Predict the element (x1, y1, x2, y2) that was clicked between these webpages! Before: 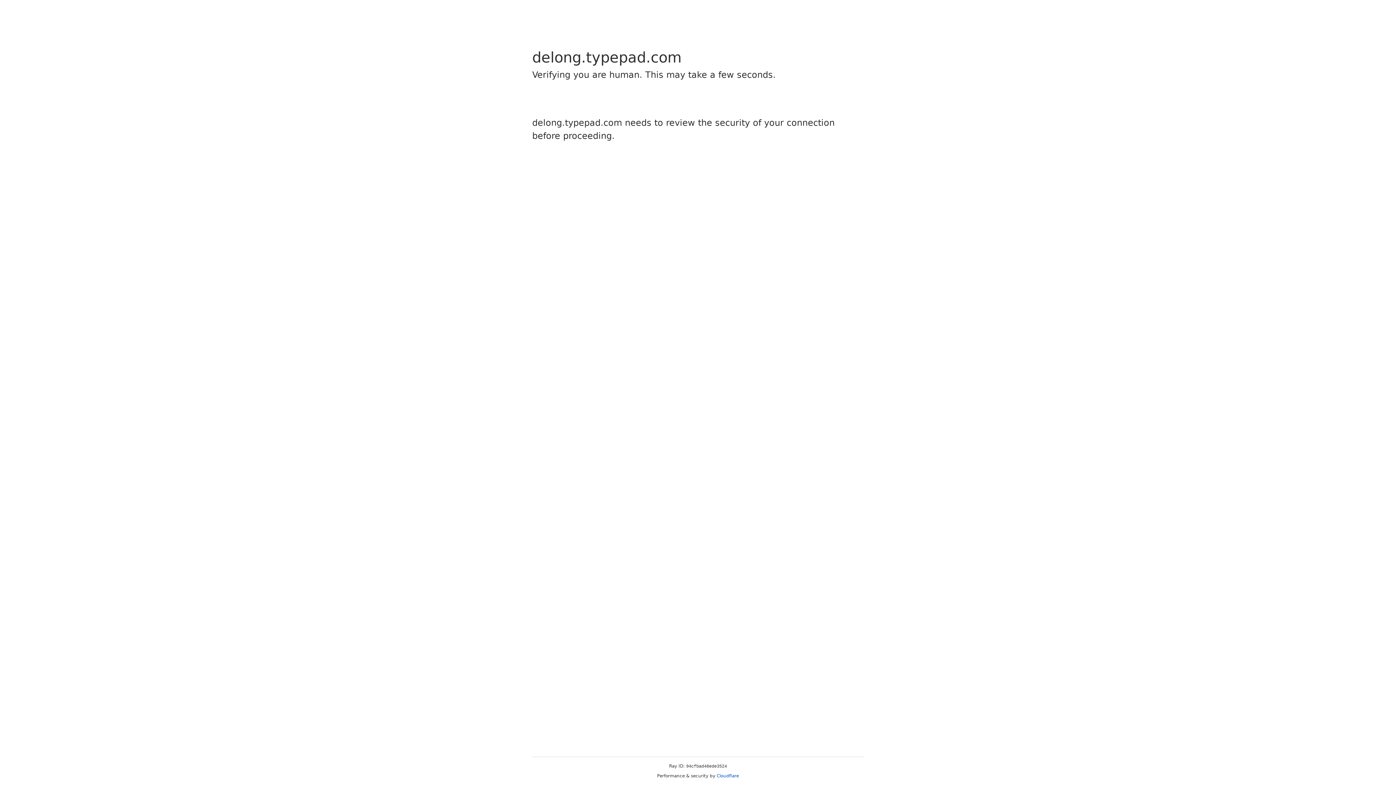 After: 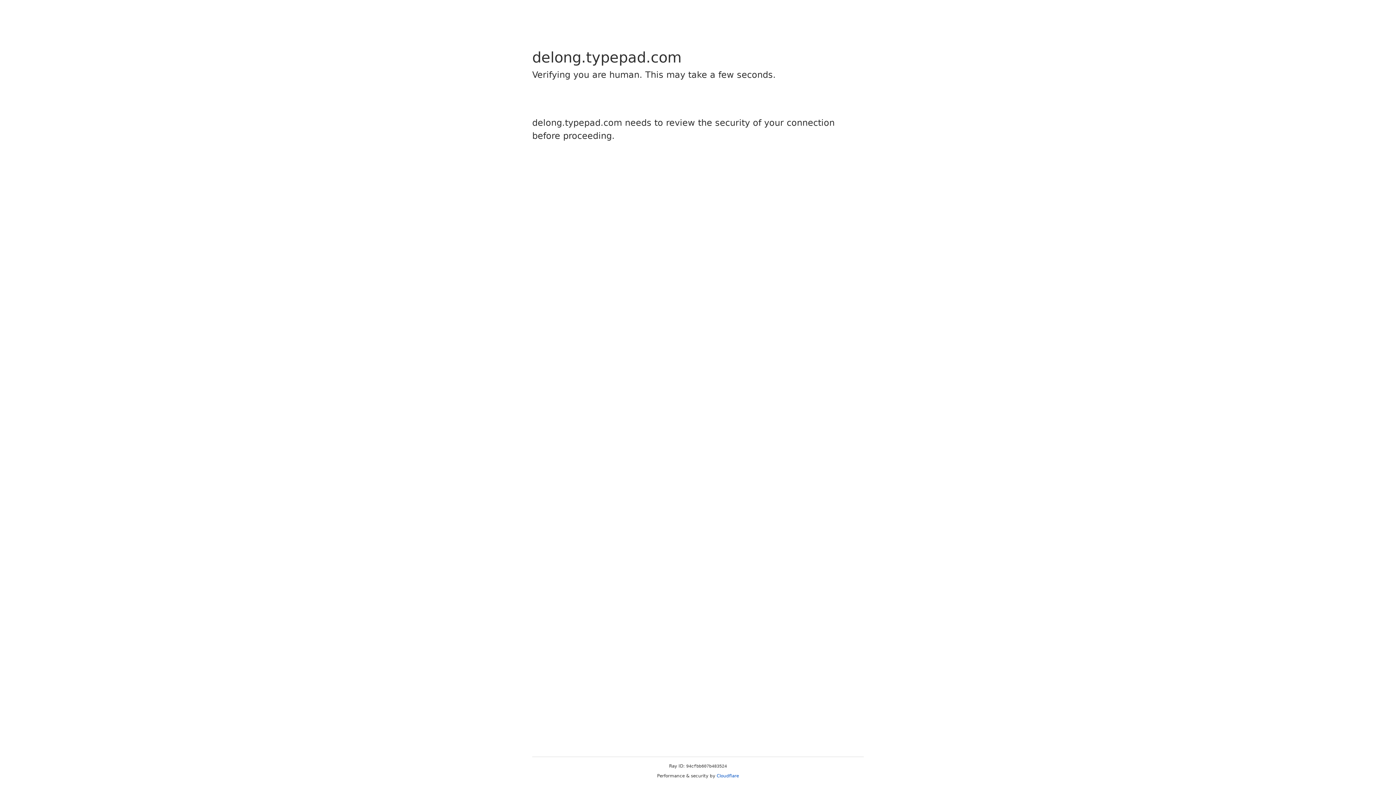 Action: bbox: (716, 773, 739, 778) label: Cloudflare